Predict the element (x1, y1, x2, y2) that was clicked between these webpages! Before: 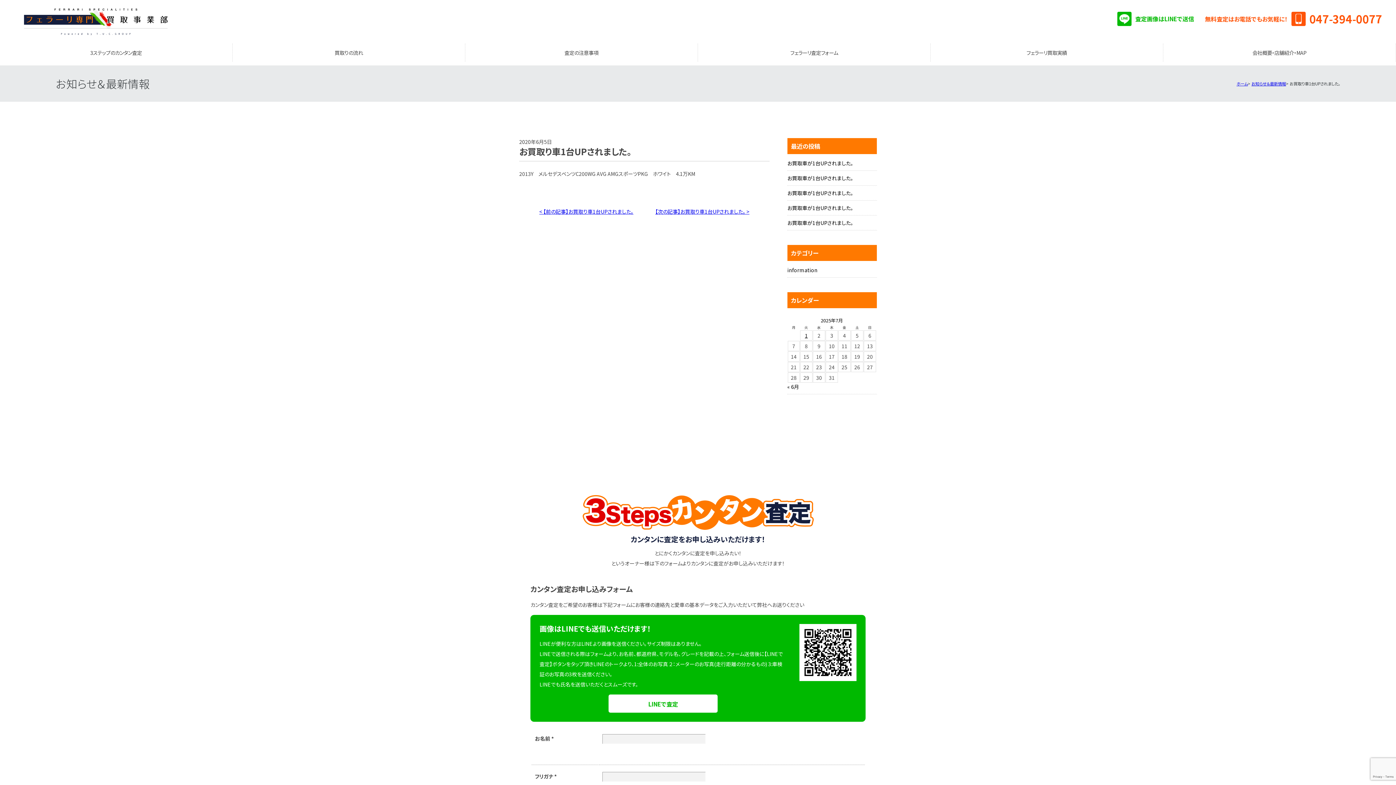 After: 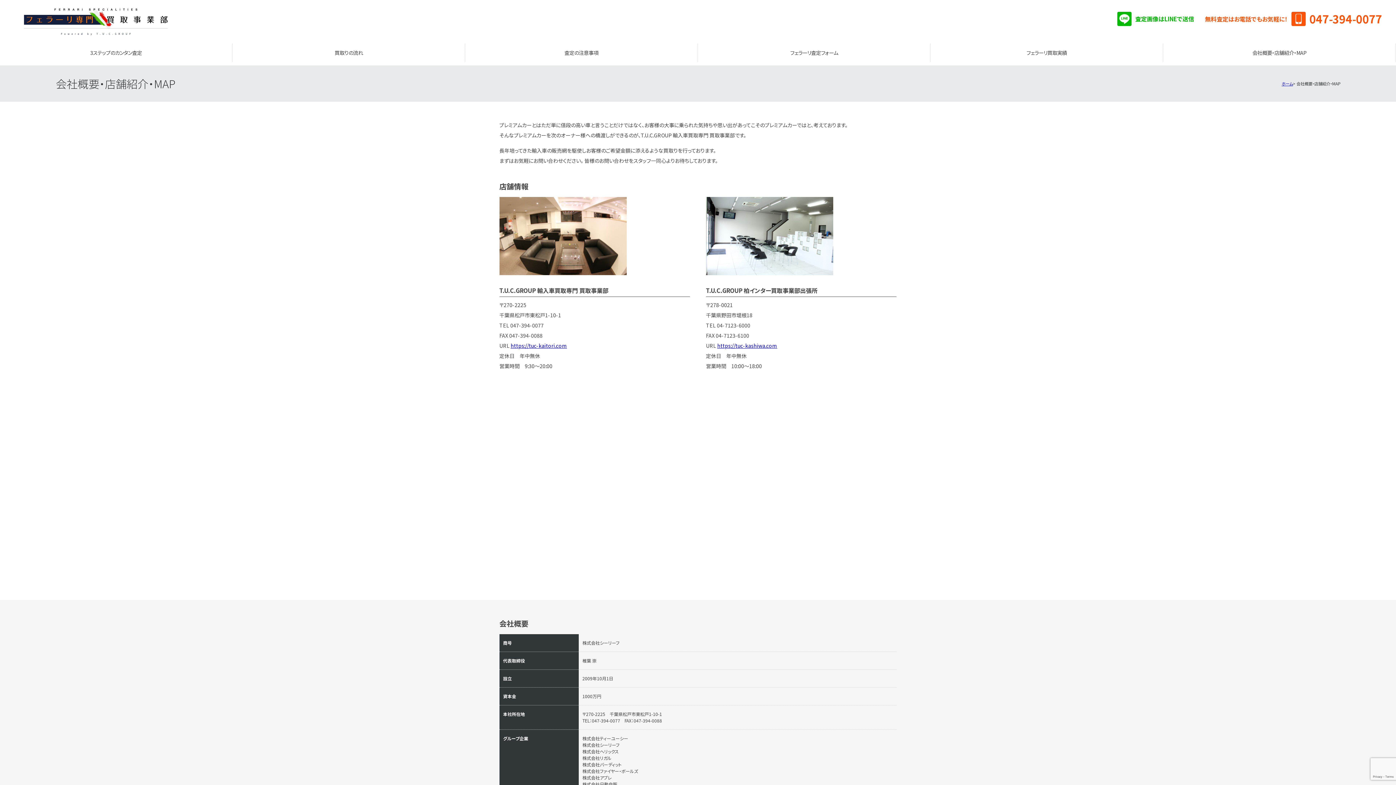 Action: bbox: (1163, 43, 1395, 61) label: 会社概要・店舗紹介・MAP